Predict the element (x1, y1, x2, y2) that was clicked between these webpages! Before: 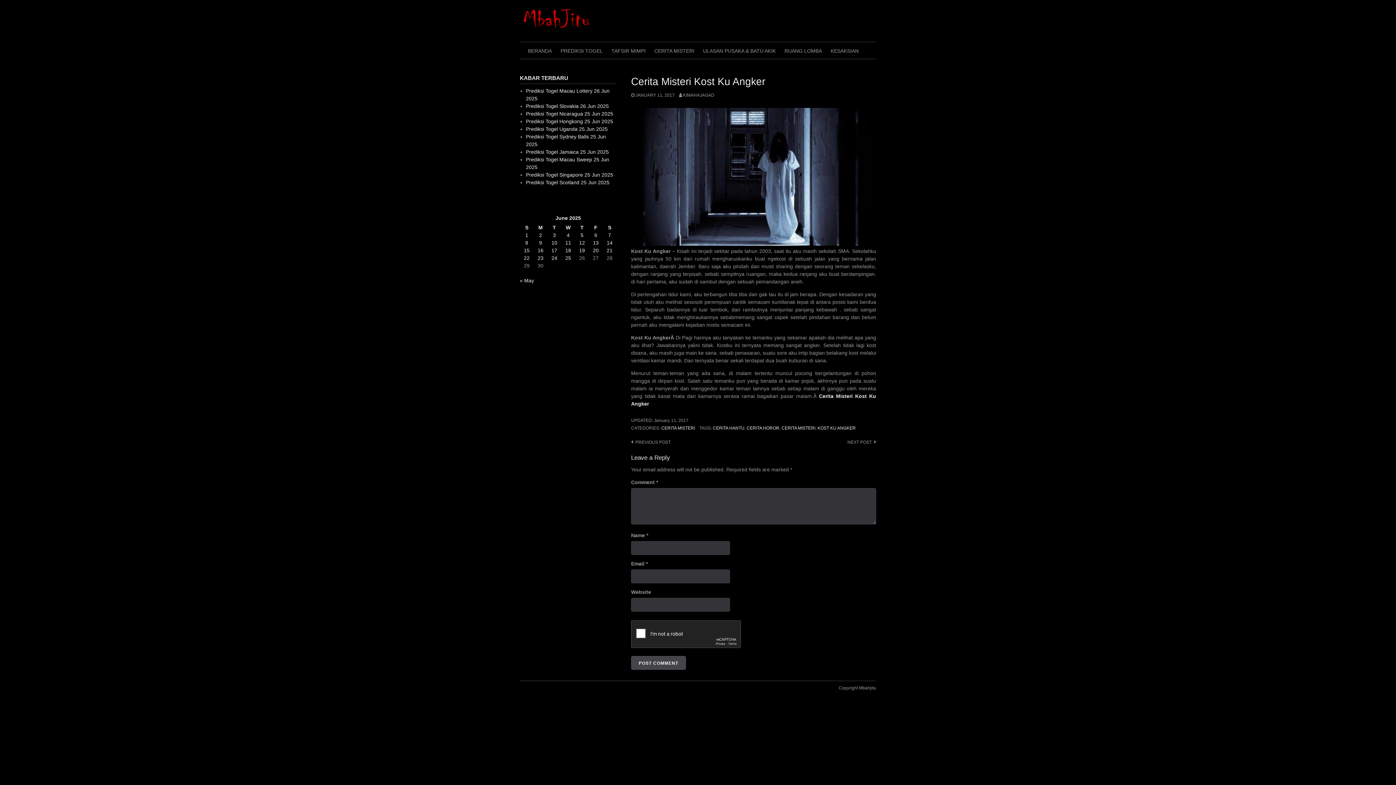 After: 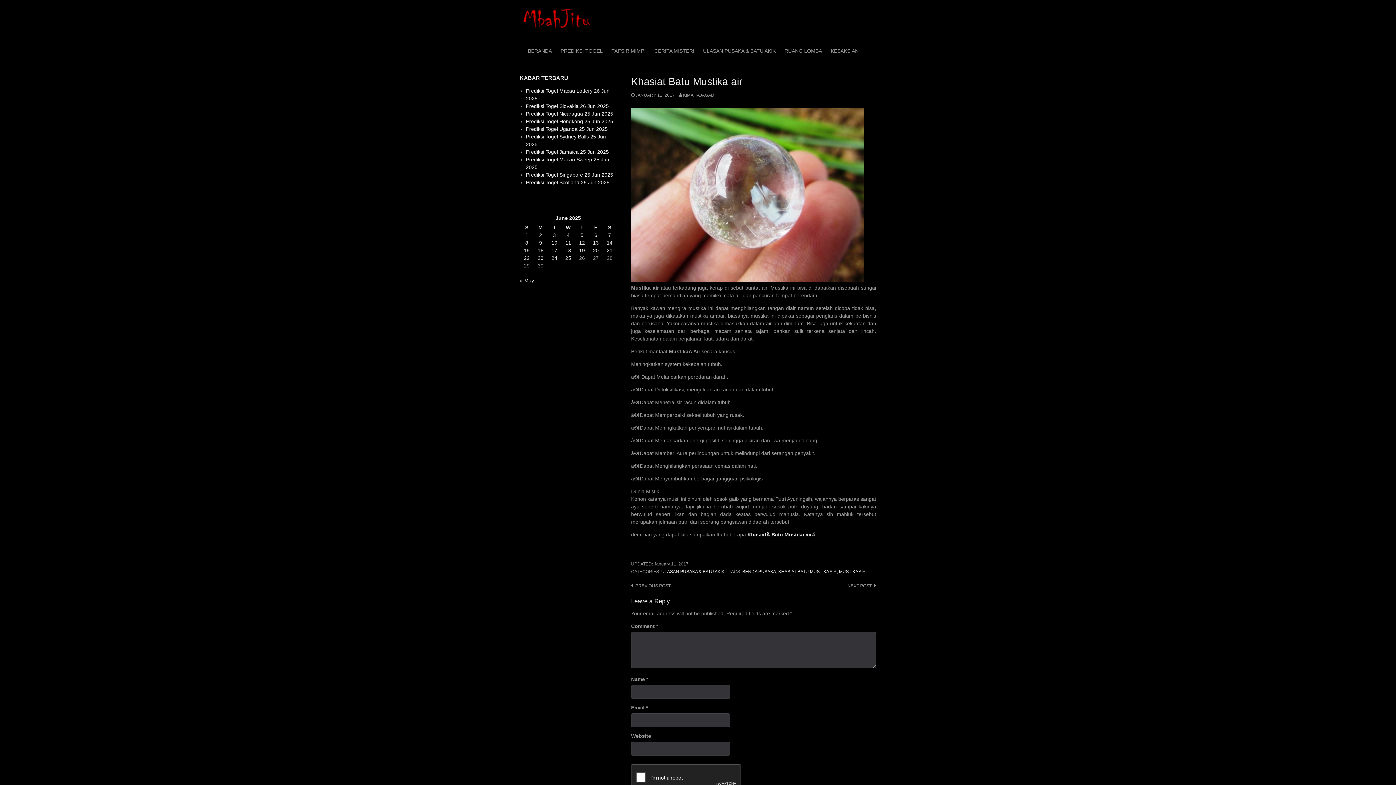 Action: bbox: (631, 439, 670, 445) label: PREVIOUS POST